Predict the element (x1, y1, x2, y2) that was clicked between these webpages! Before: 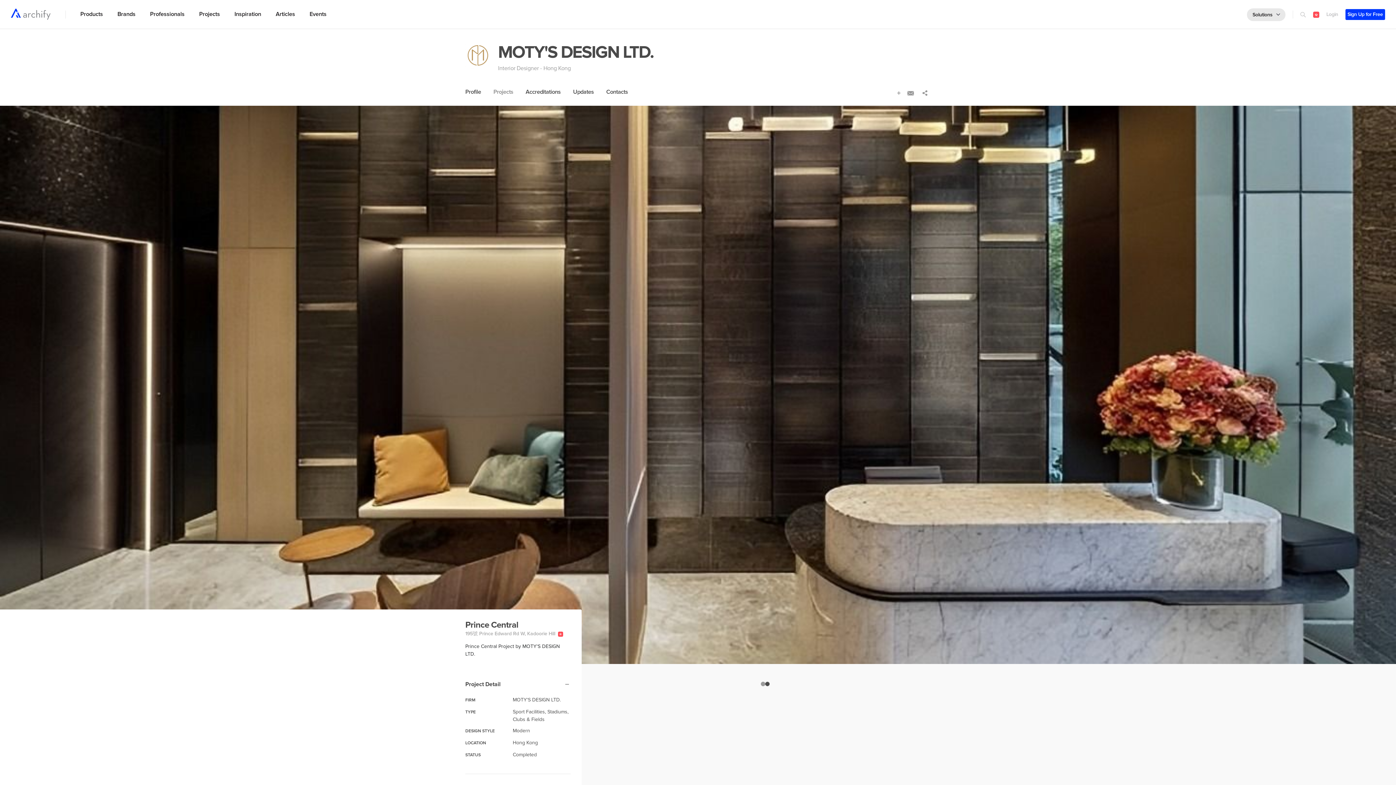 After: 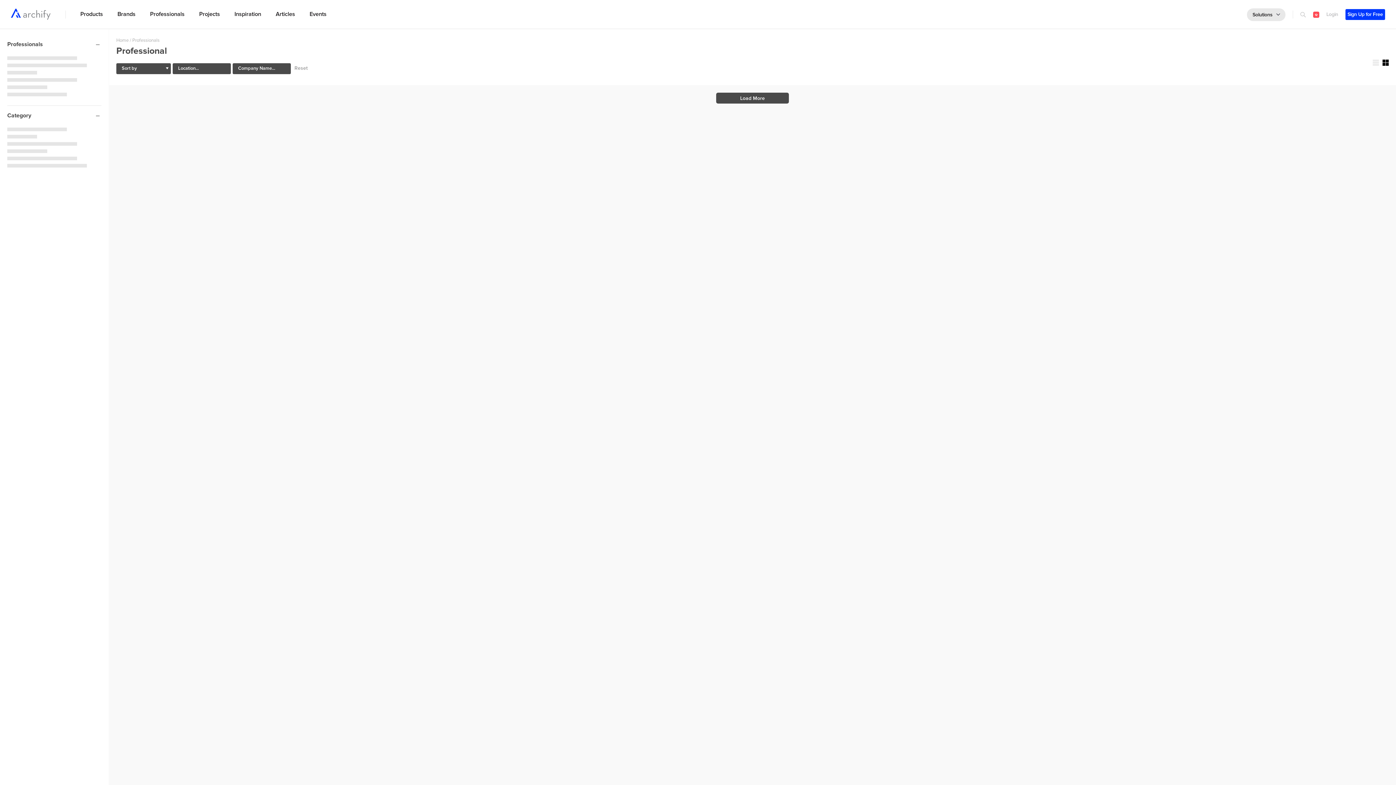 Action: label: Hong Kong bbox: (543, 64, 570, 72)